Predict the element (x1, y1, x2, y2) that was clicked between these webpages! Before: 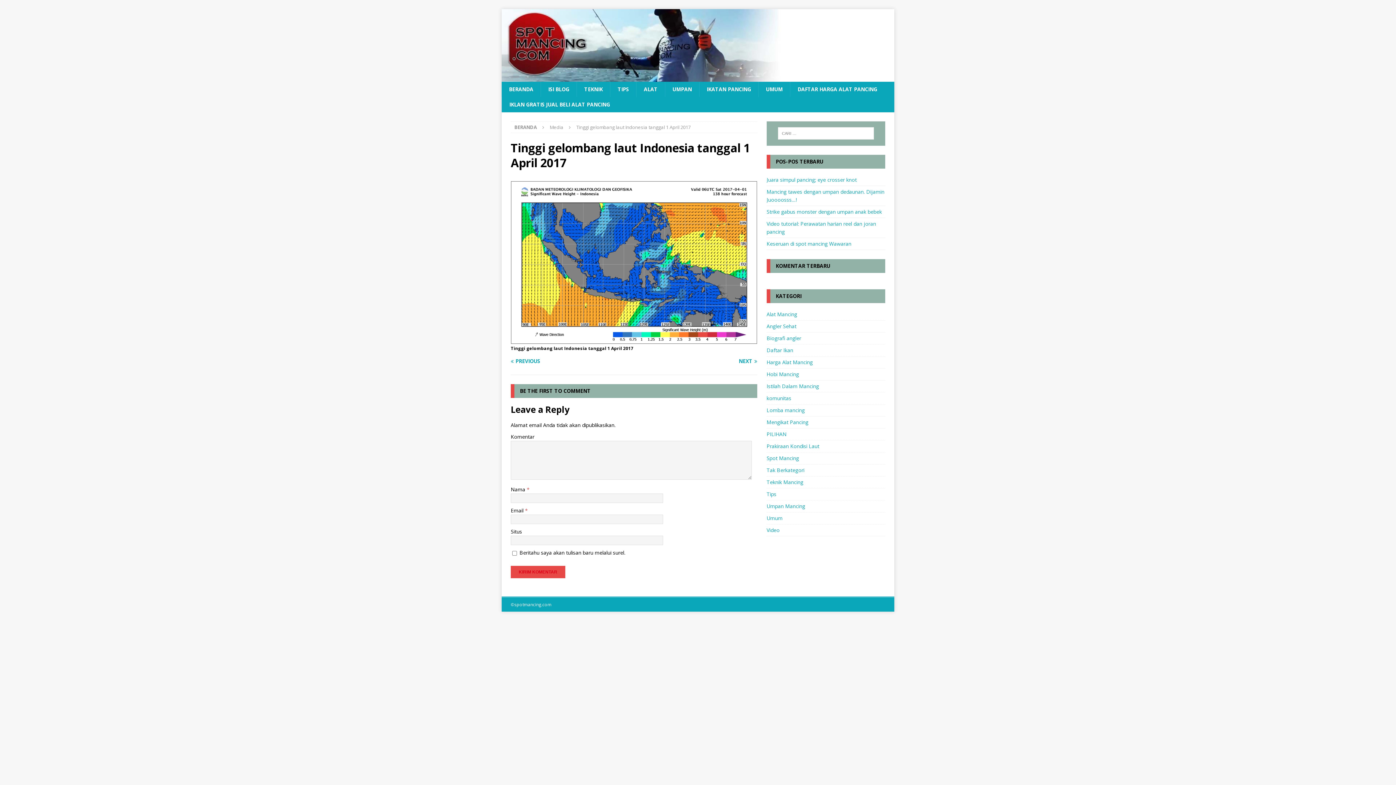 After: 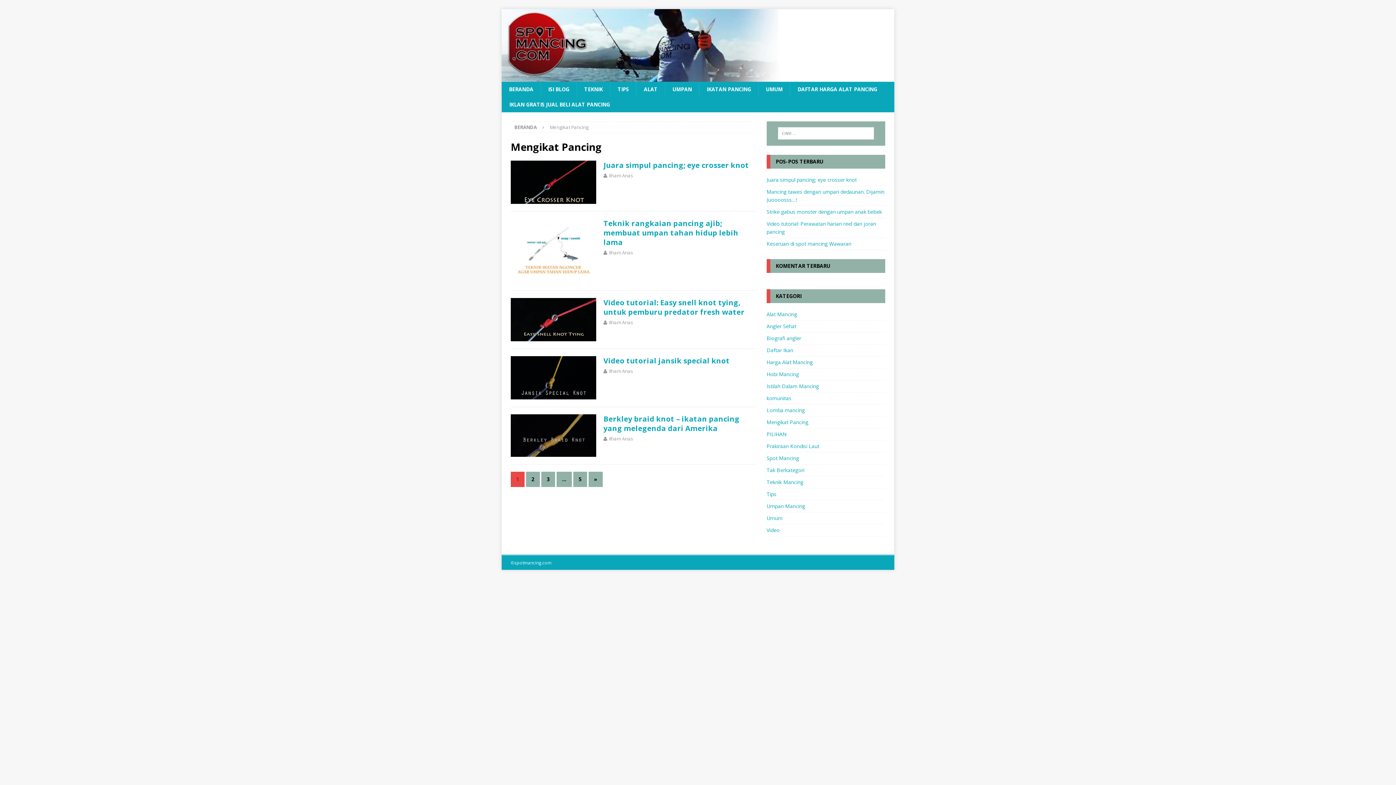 Action: label: Mengikat Pancing bbox: (766, 416, 885, 428)